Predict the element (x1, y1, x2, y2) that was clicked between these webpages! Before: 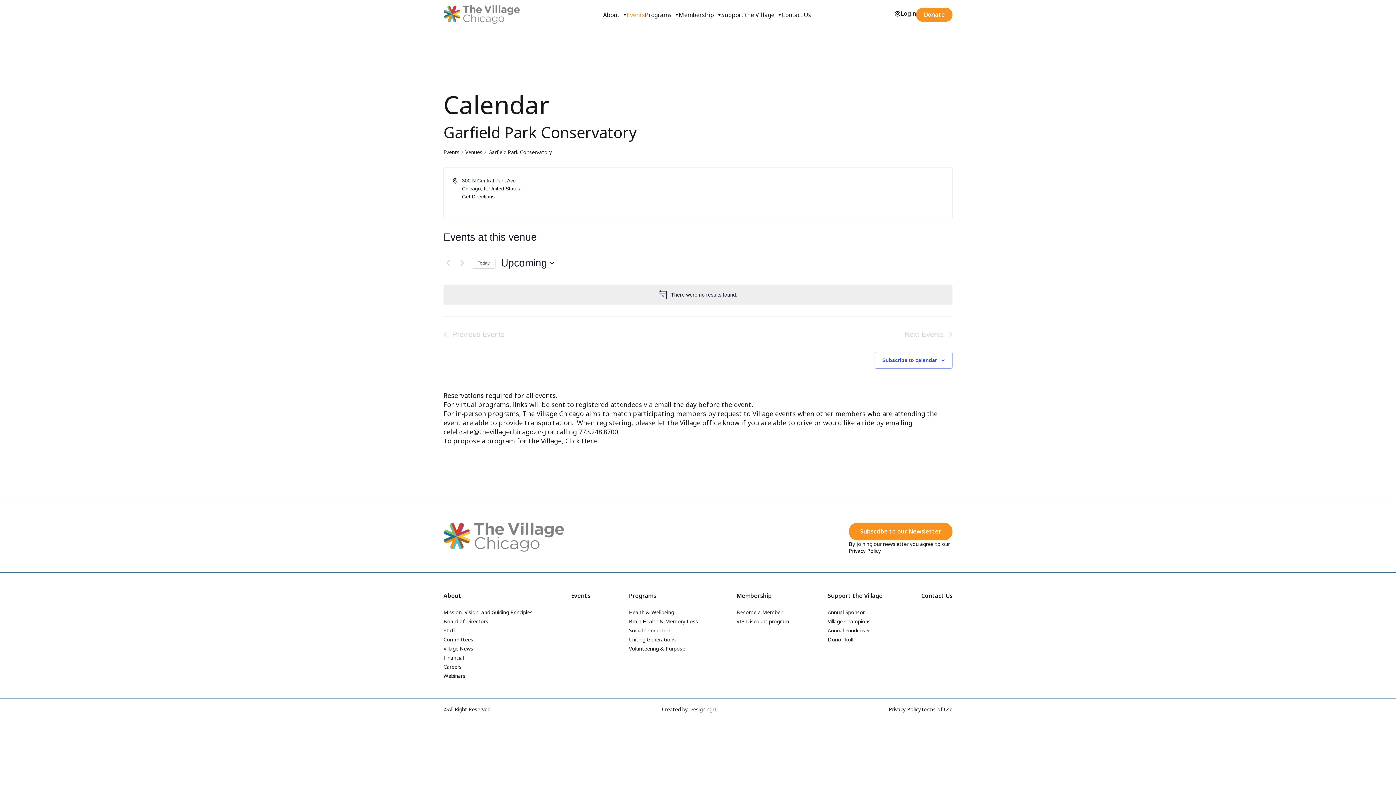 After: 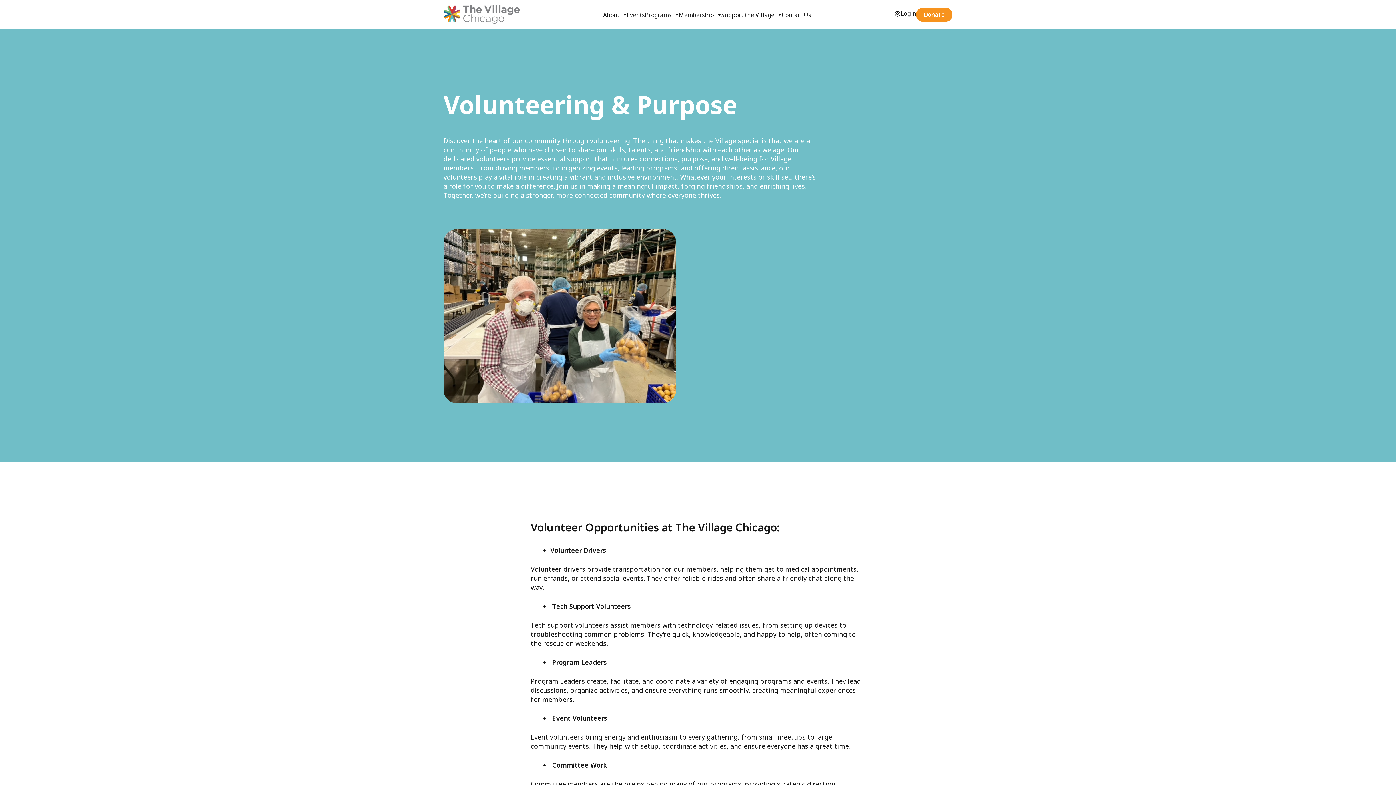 Action: bbox: (629, 645, 685, 652) label: Volunteering & Purpose